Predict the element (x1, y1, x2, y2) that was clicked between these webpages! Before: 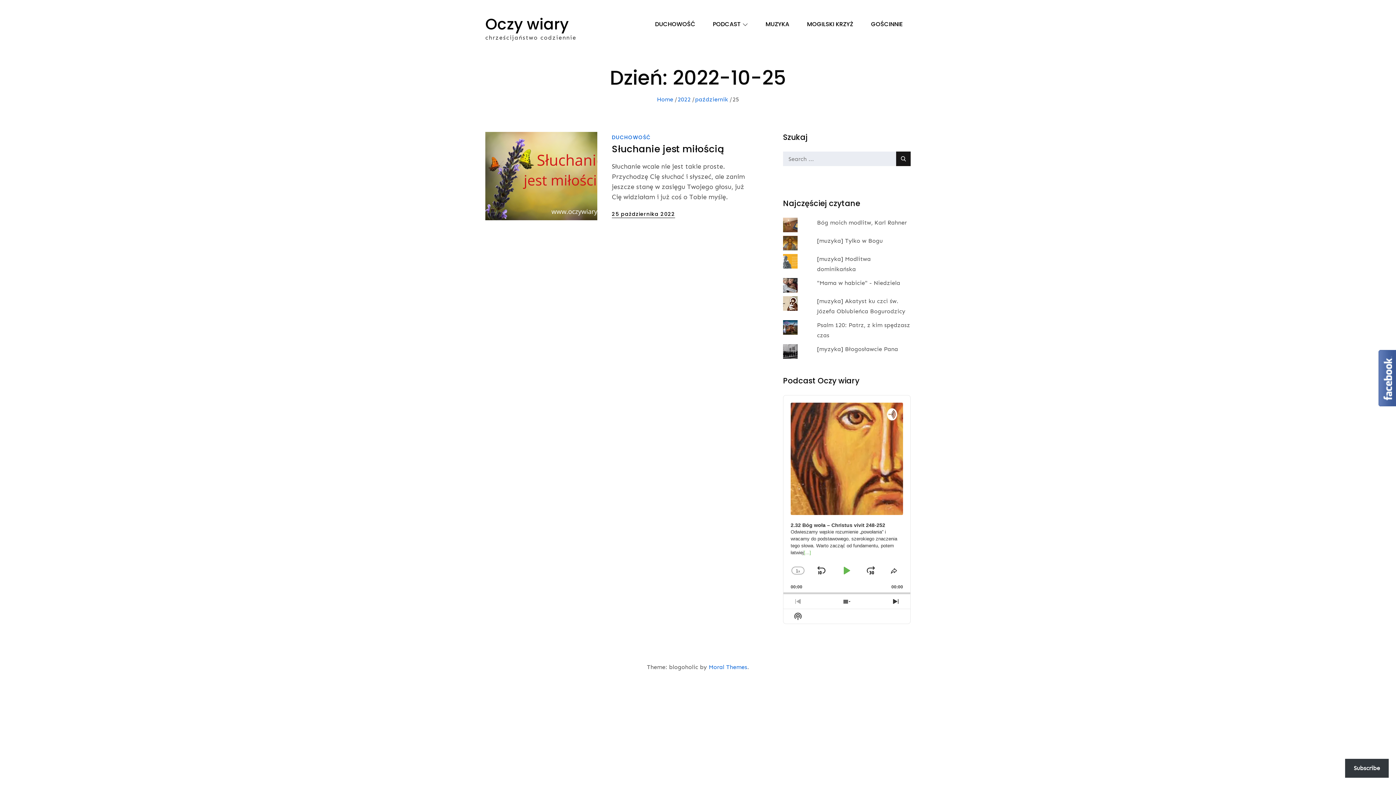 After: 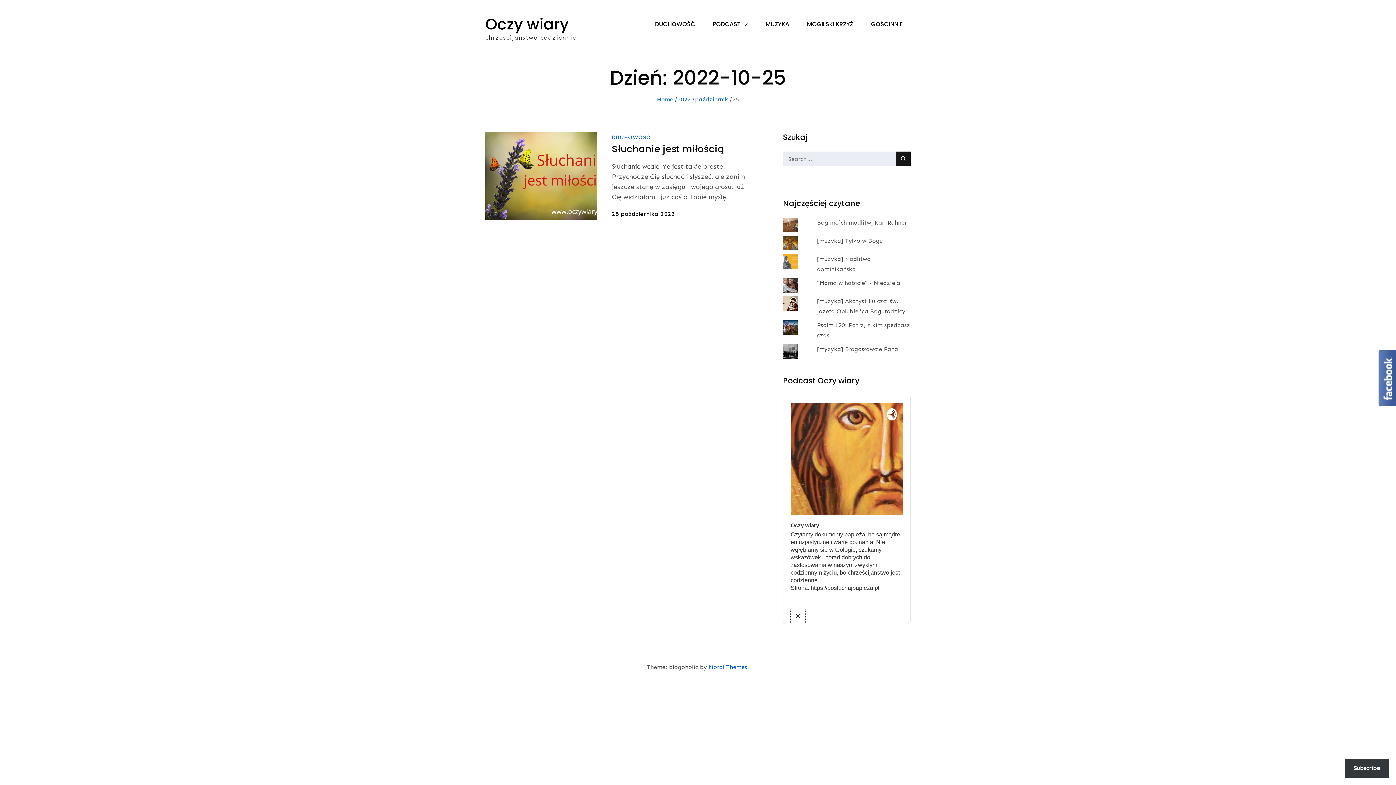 Action: bbox: (790, 609, 805, 624) label: Show Podcast Information